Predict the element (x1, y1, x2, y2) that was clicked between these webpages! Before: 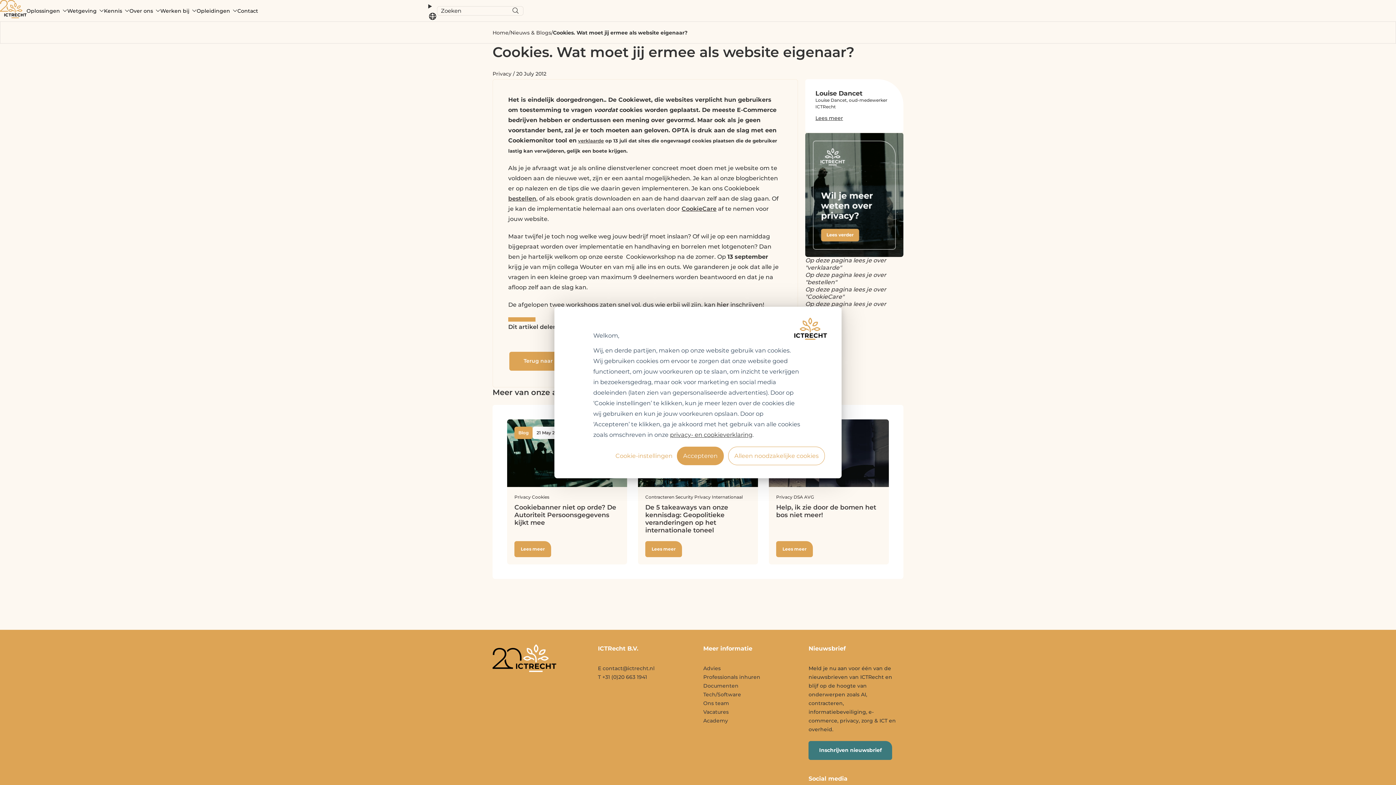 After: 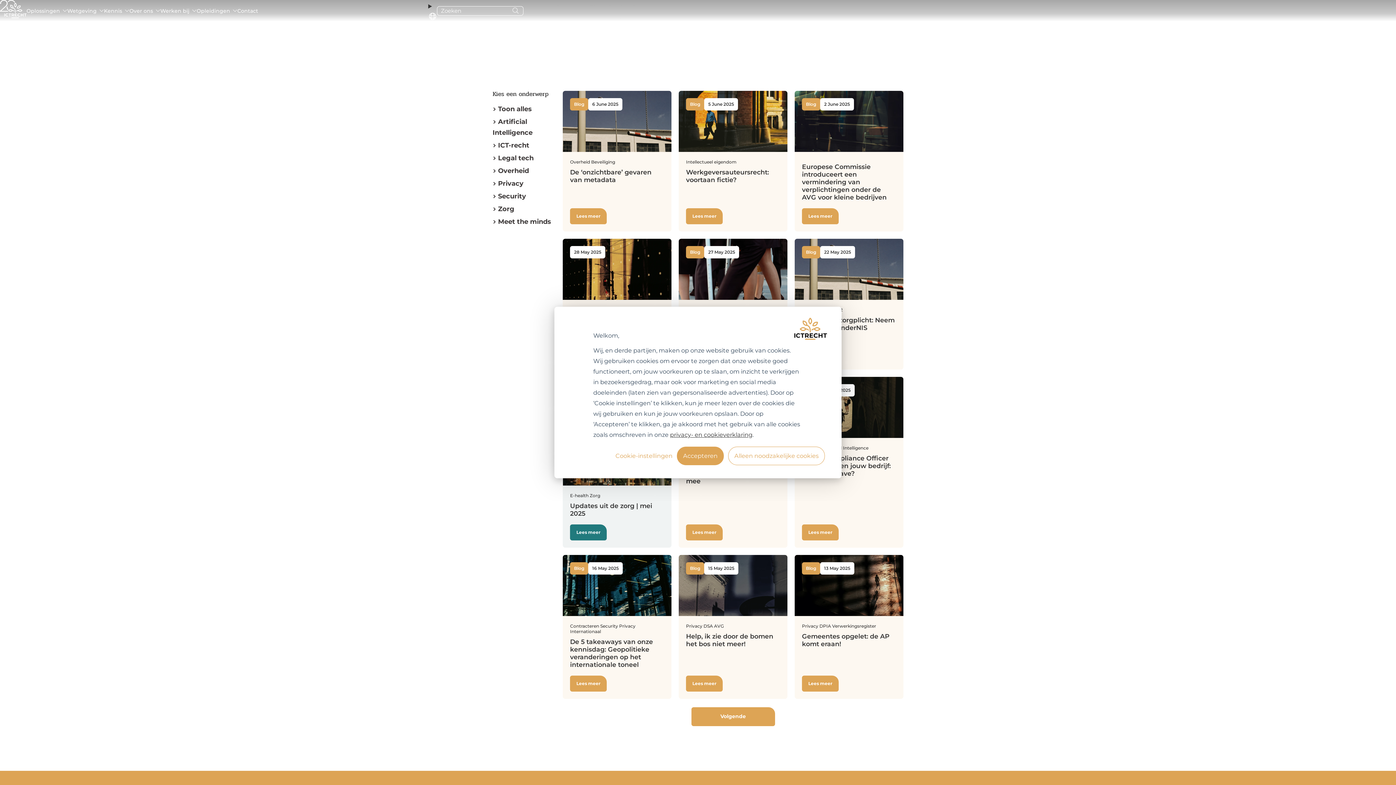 Action: label: Terug naar overzicht bbox: (509, 352, 593, 370)